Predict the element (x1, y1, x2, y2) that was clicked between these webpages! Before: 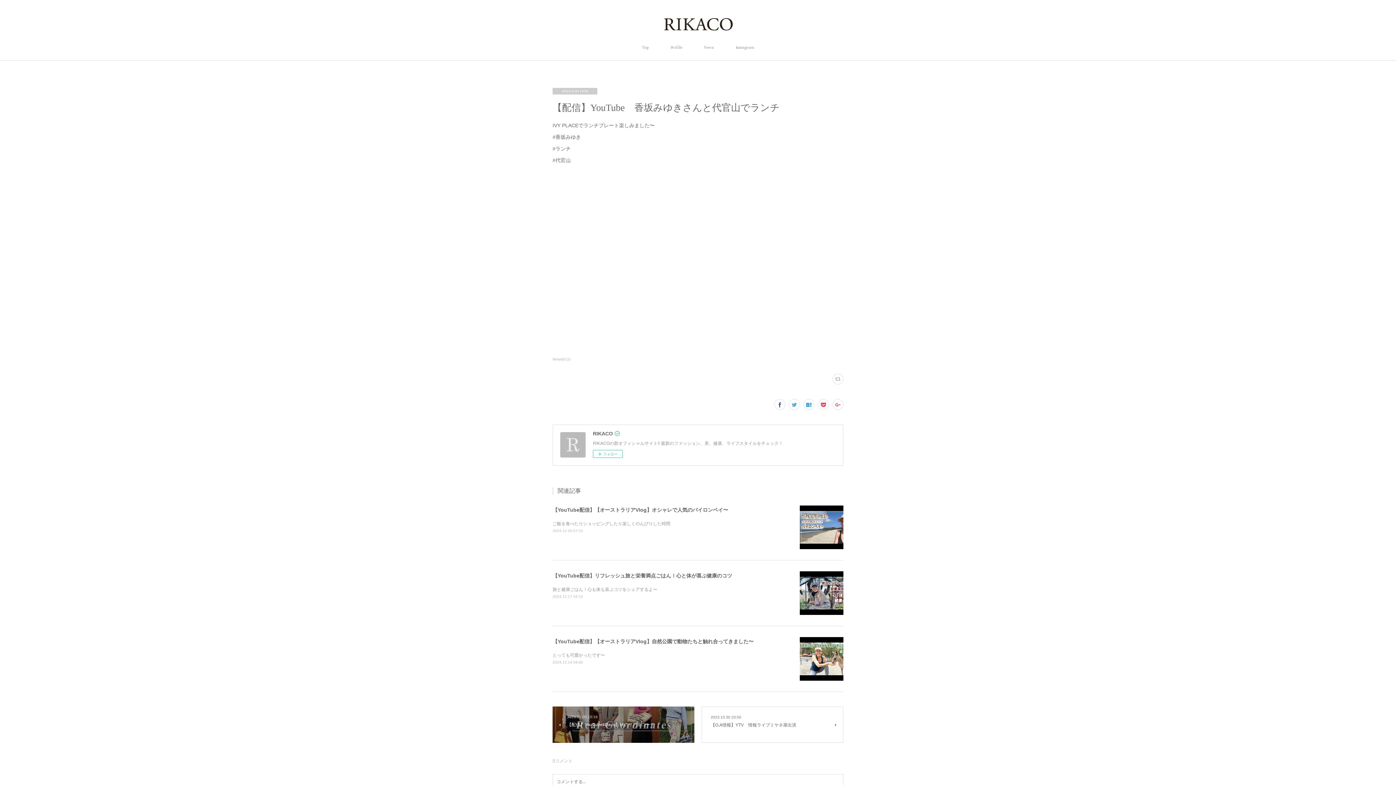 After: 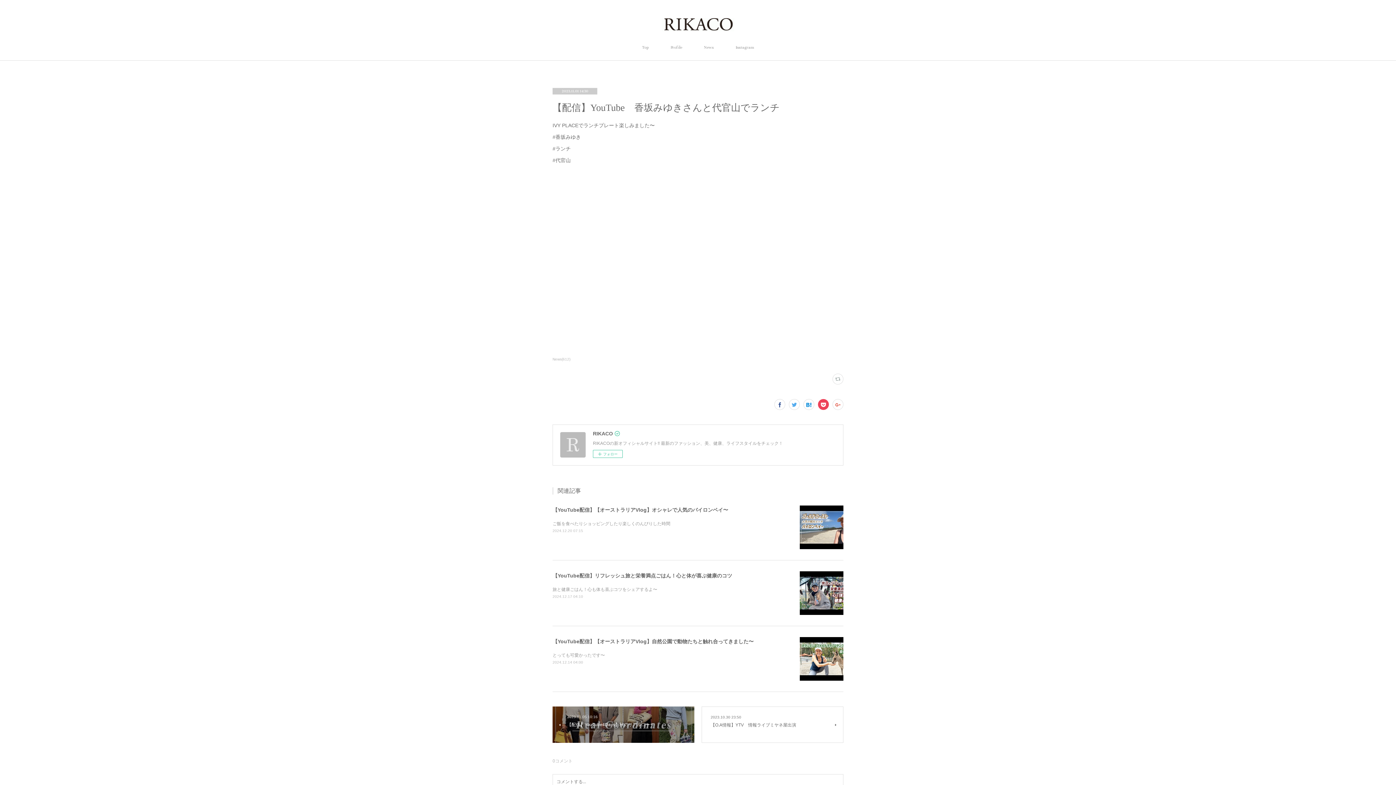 Action: bbox: (818, 399, 829, 410)